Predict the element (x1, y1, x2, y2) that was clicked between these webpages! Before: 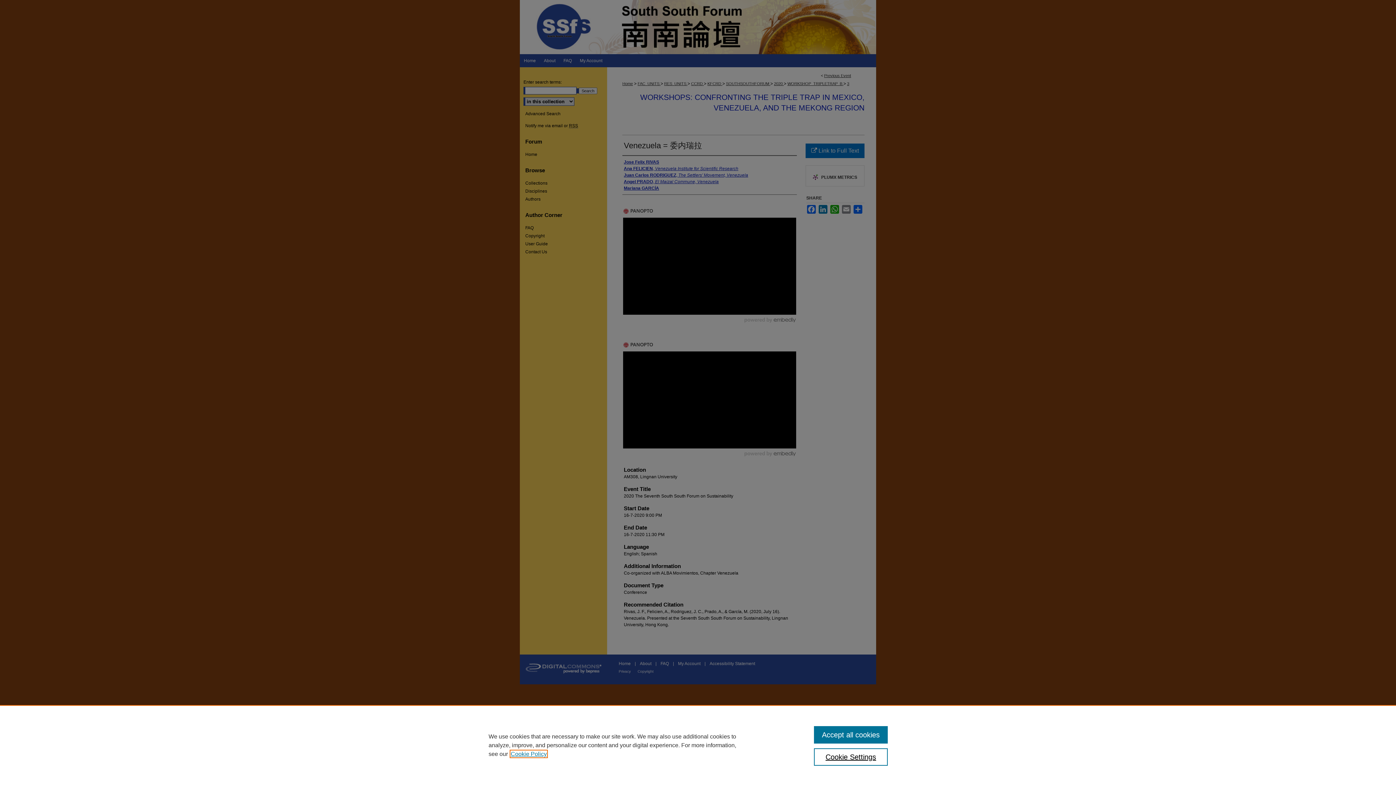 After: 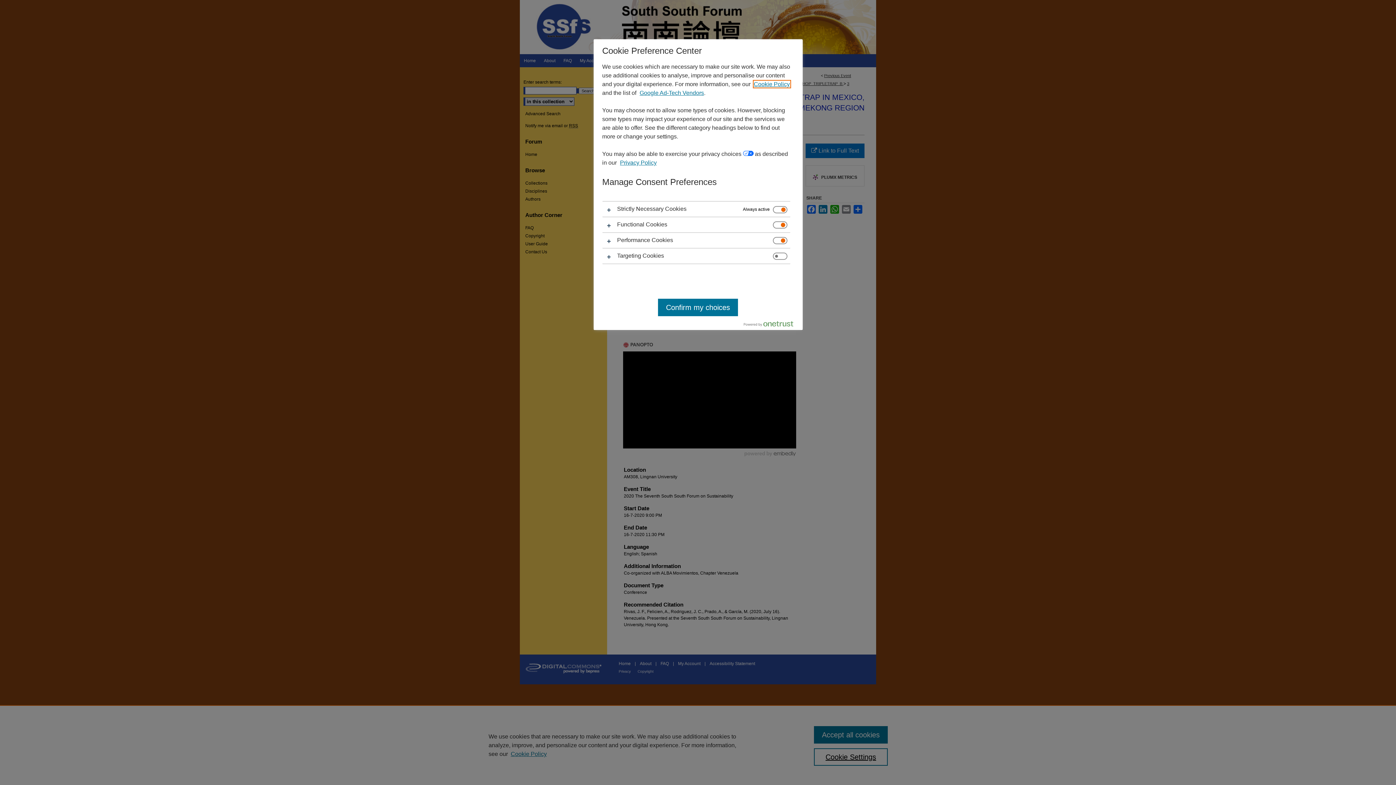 Action: bbox: (814, 748, 887, 766) label: Cookie Settings